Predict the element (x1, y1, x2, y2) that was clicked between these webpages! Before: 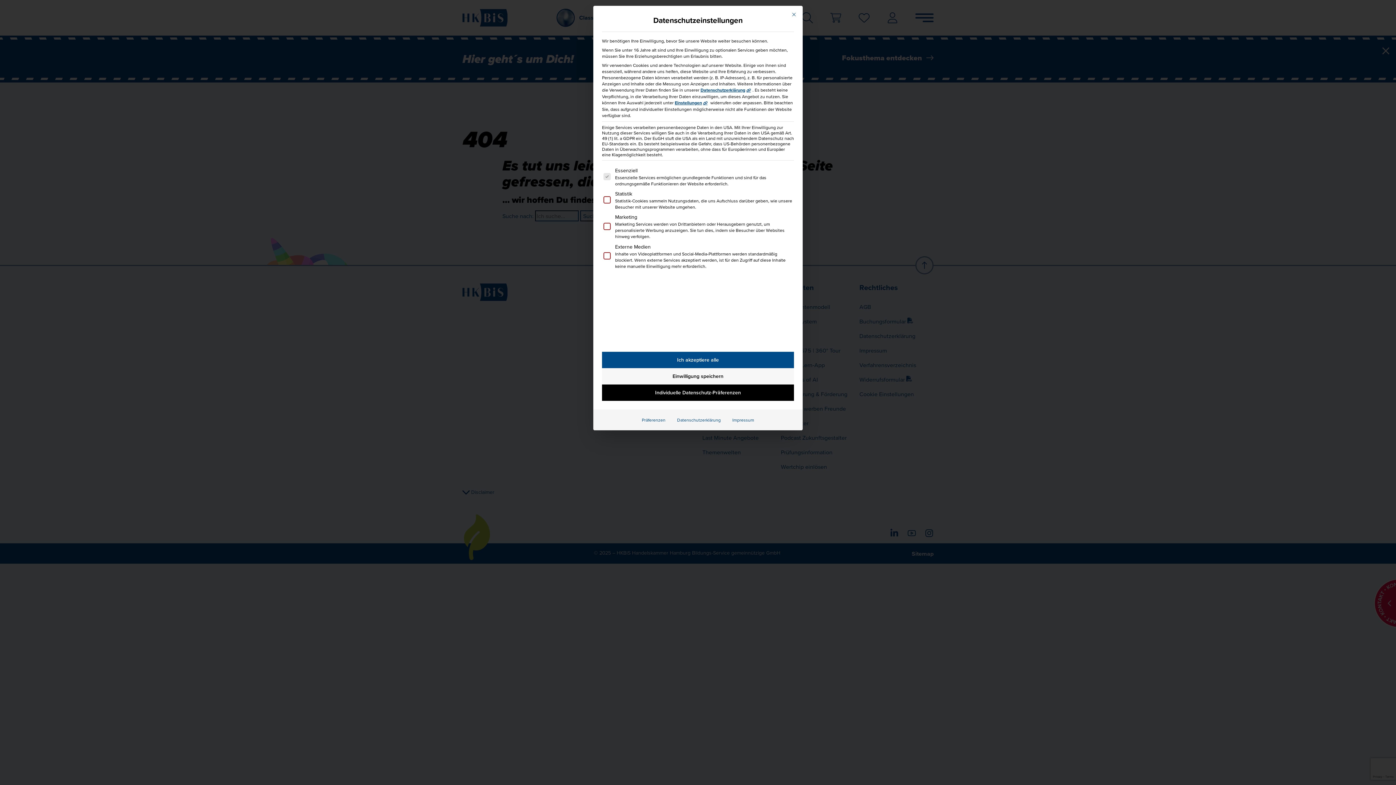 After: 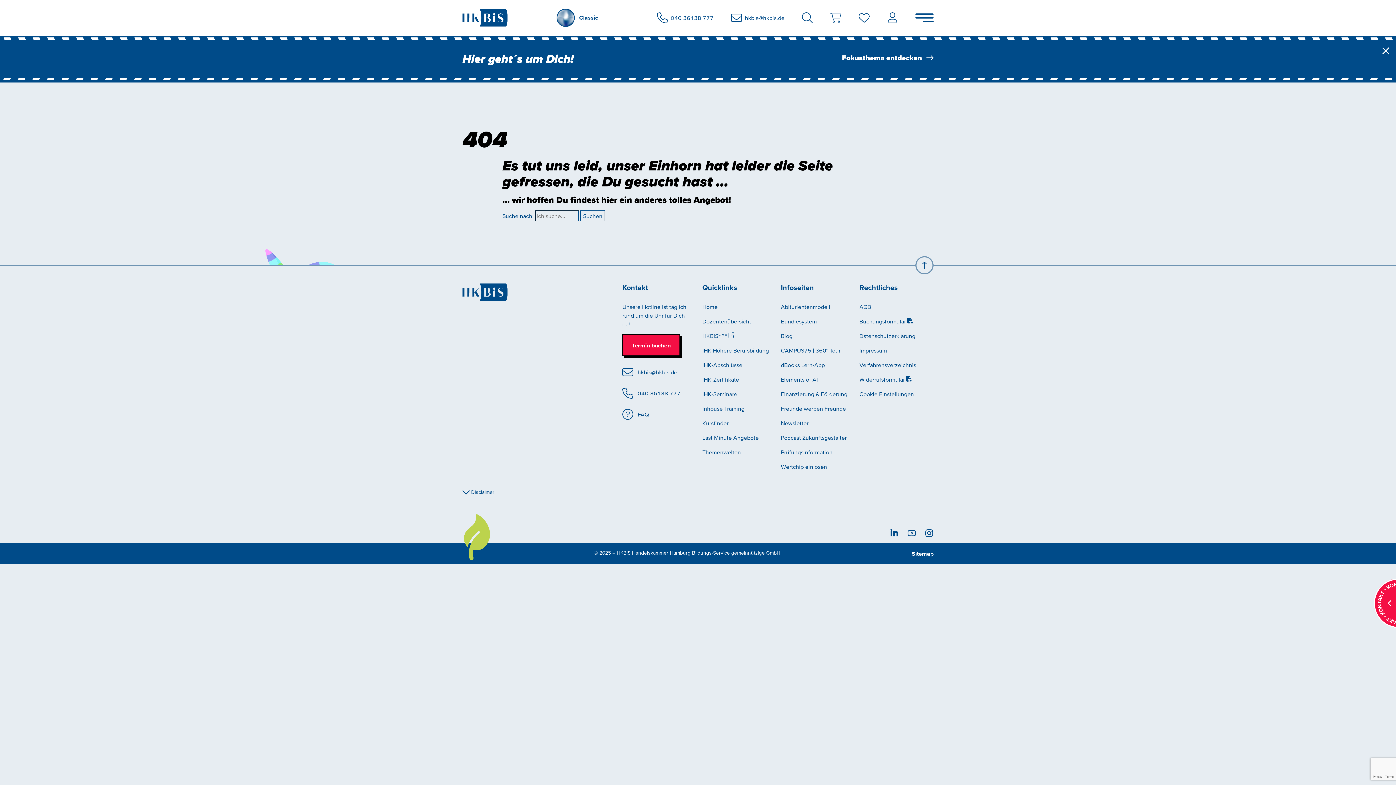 Action: bbox: (602, 368, 794, 384) label: Einwilligung speichern